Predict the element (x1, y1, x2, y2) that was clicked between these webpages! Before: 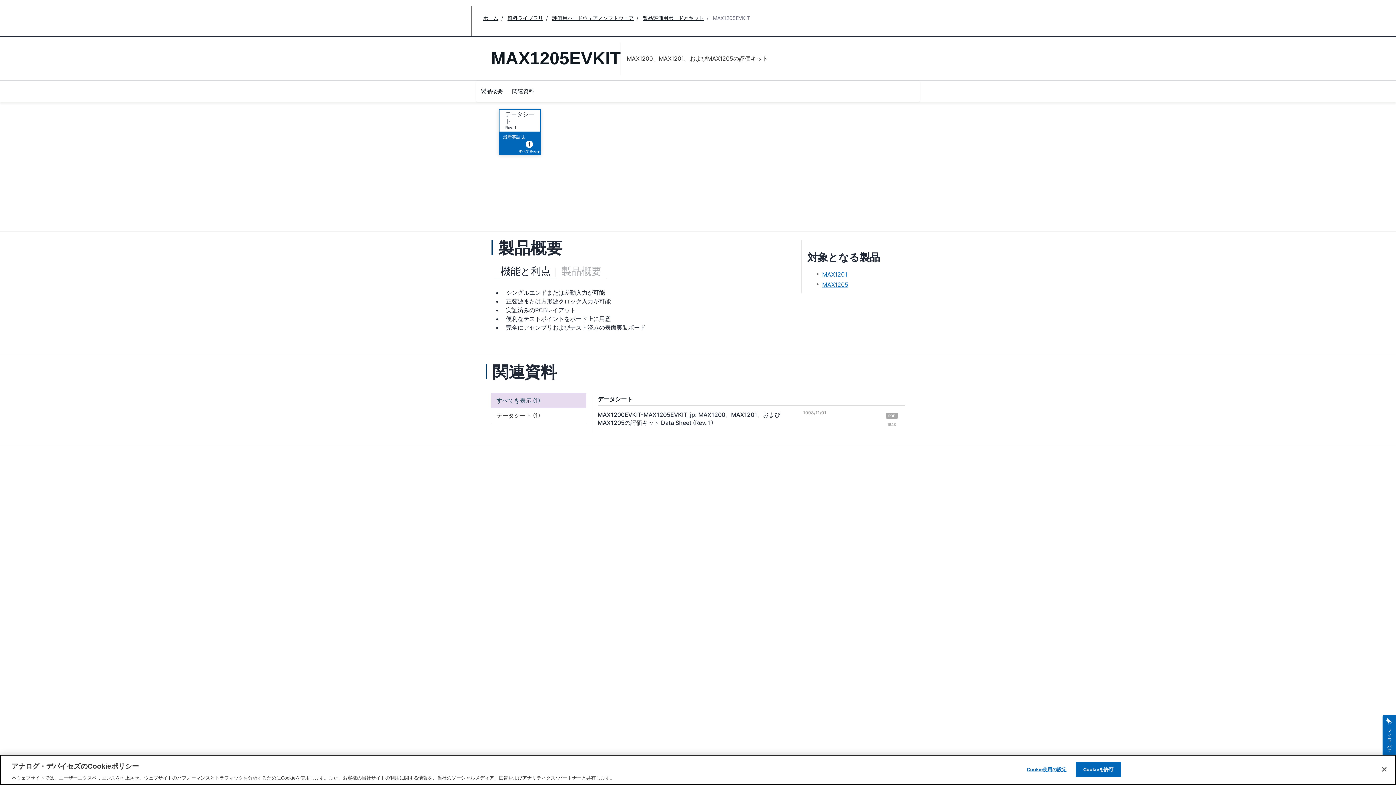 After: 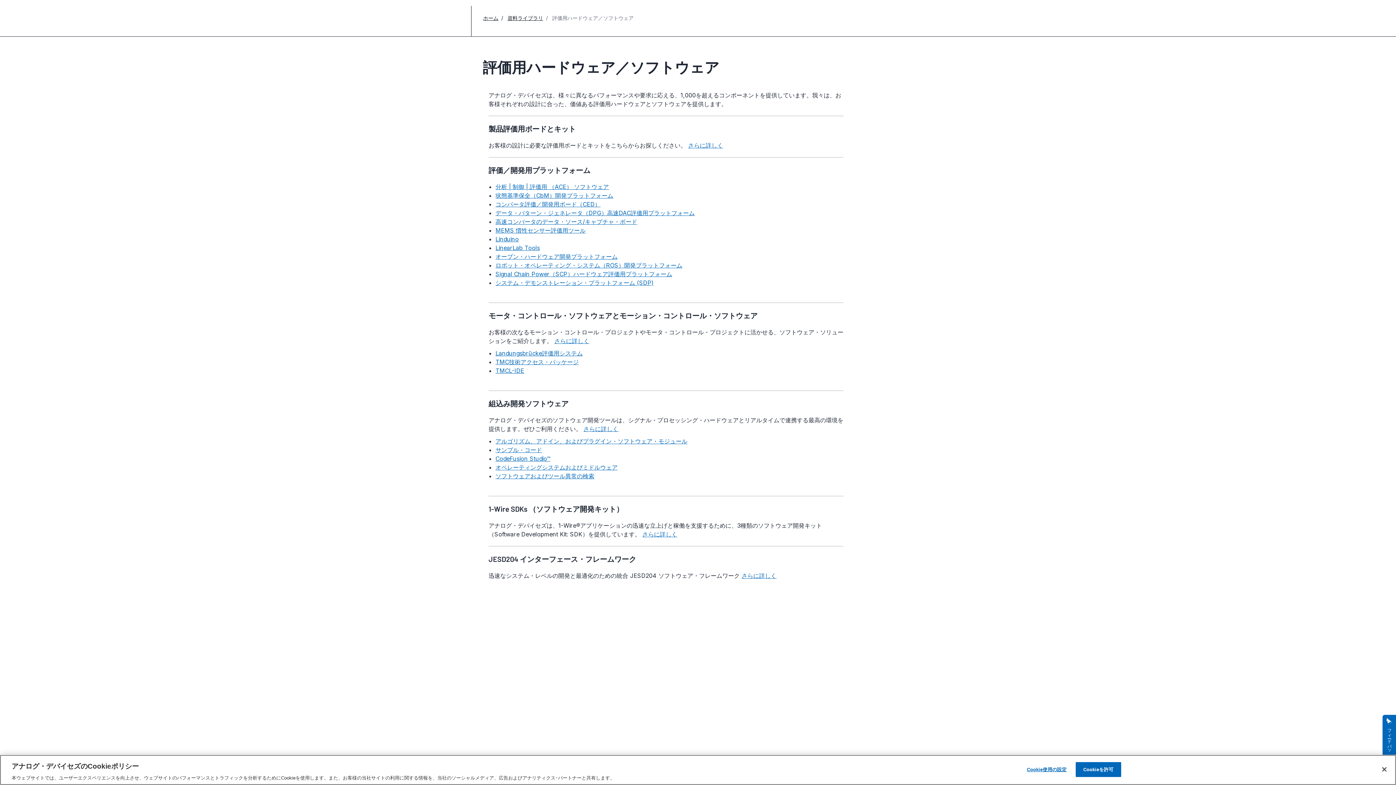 Action: label: 評価用ハードウェア／ソフトウェア bbox: (552, 14, 633, 21)